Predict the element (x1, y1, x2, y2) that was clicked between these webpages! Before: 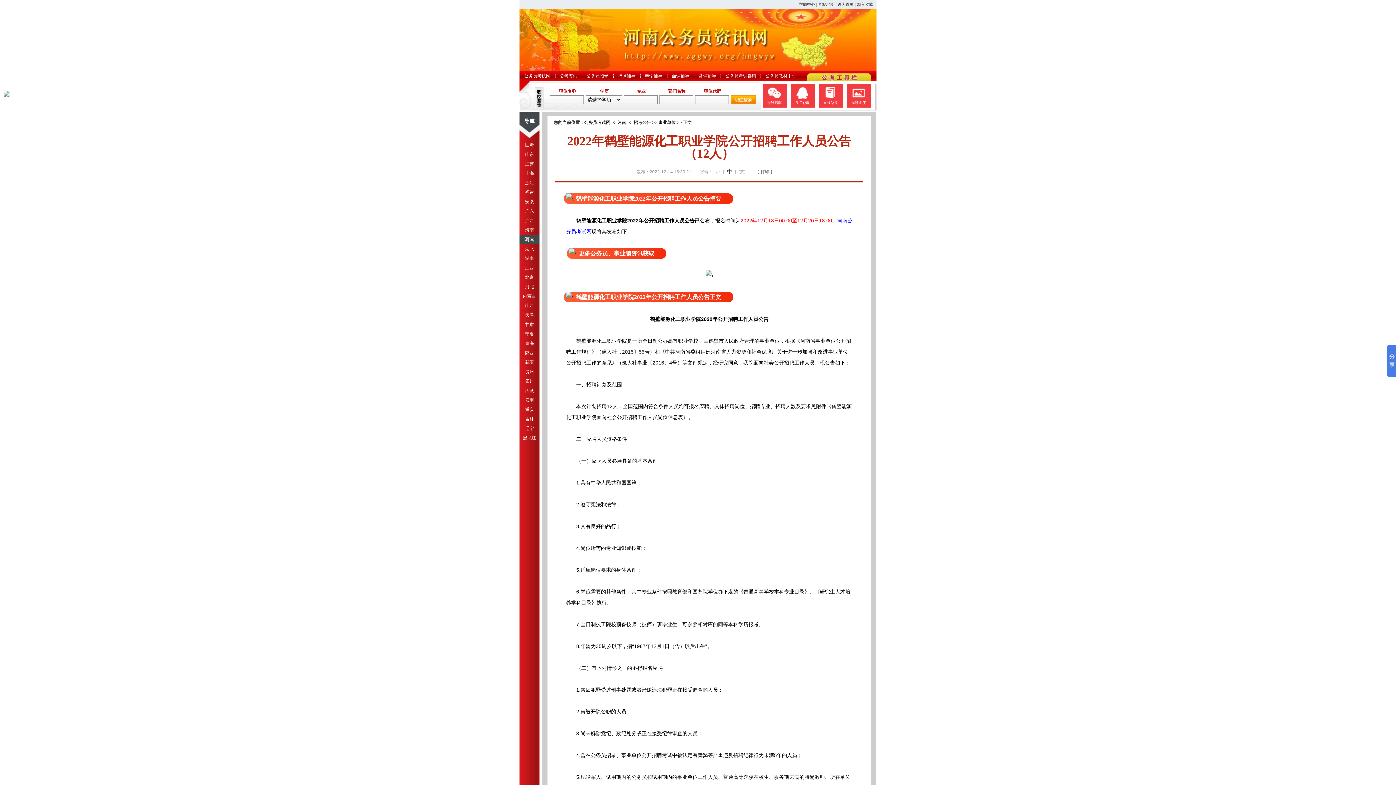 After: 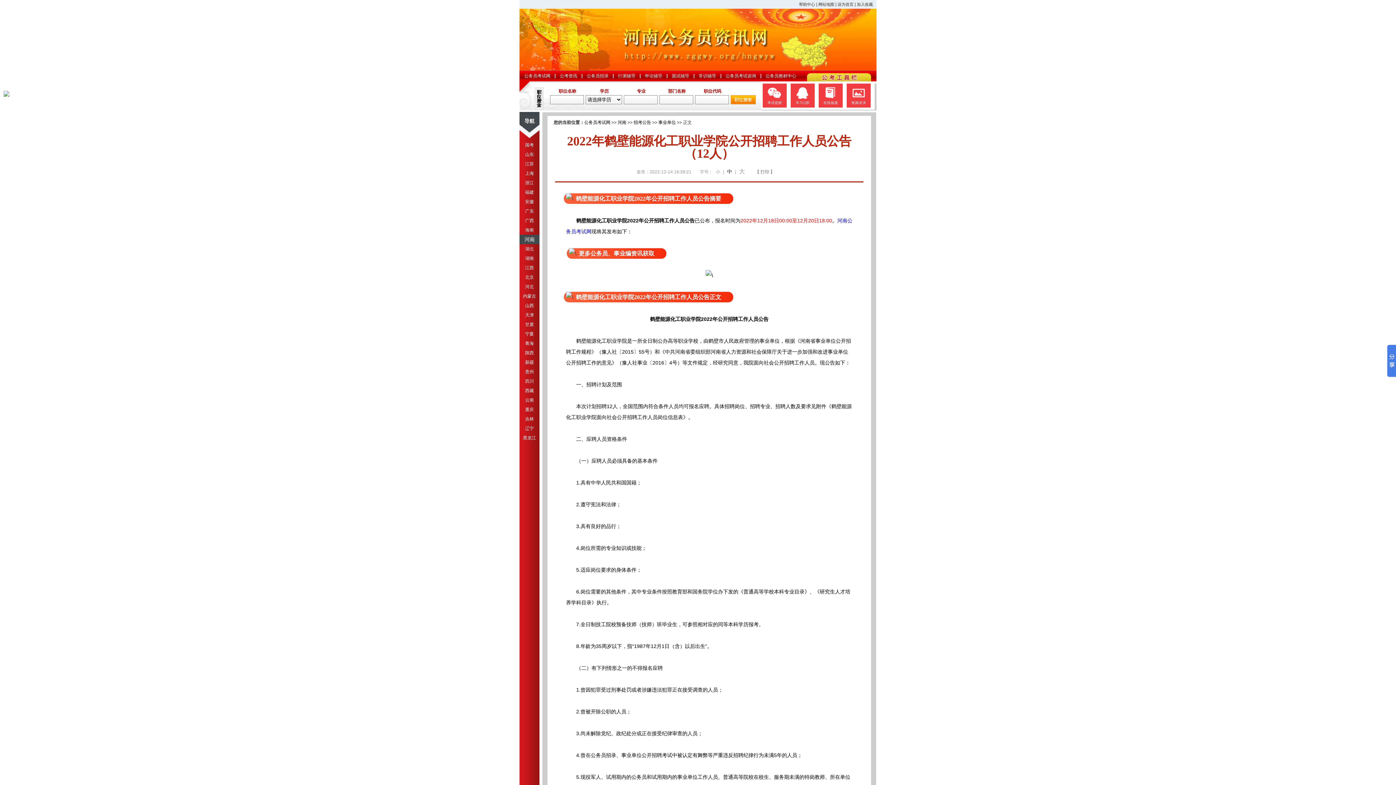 Action: label: 浙江 bbox: (525, 180, 534, 185)